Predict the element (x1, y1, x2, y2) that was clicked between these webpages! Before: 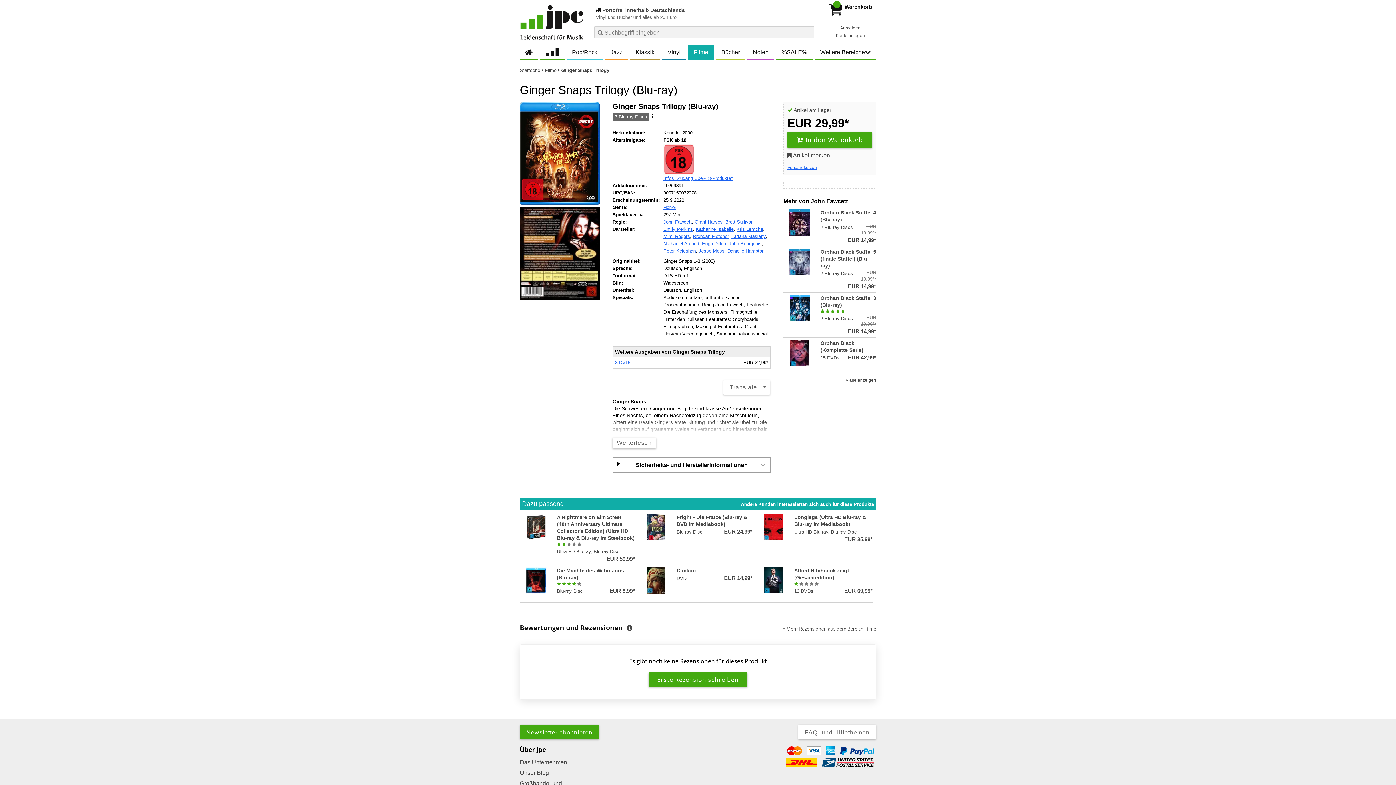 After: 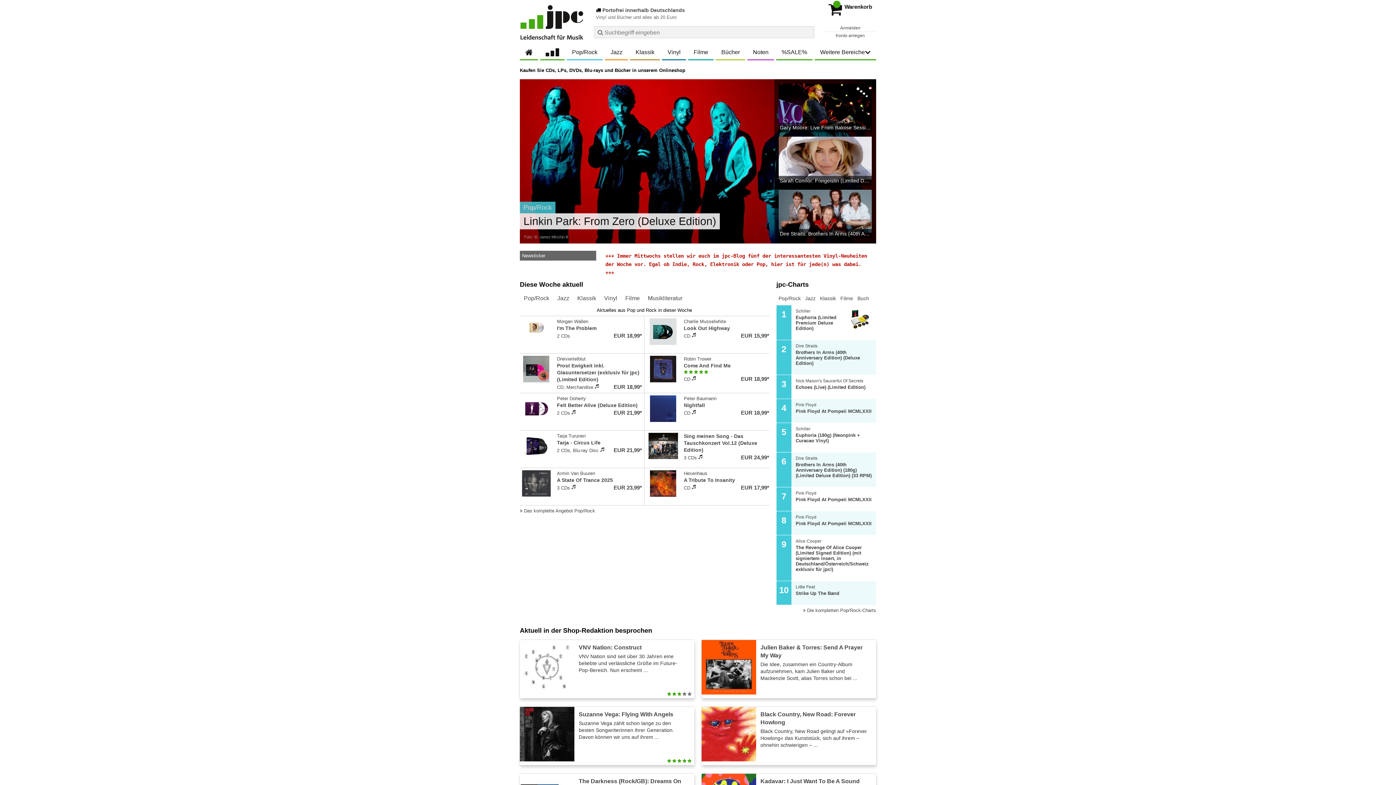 Action: bbox: (520, 4, 583, 41)